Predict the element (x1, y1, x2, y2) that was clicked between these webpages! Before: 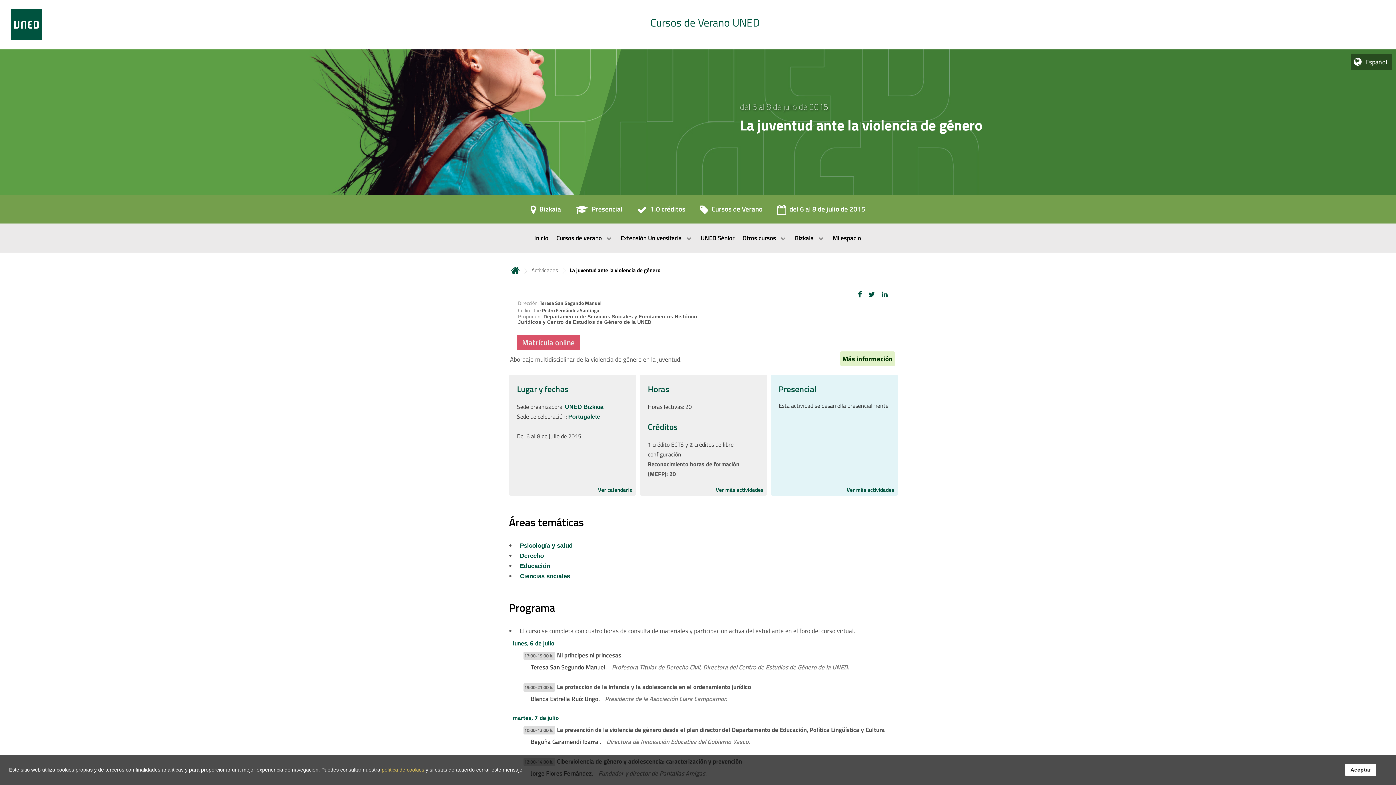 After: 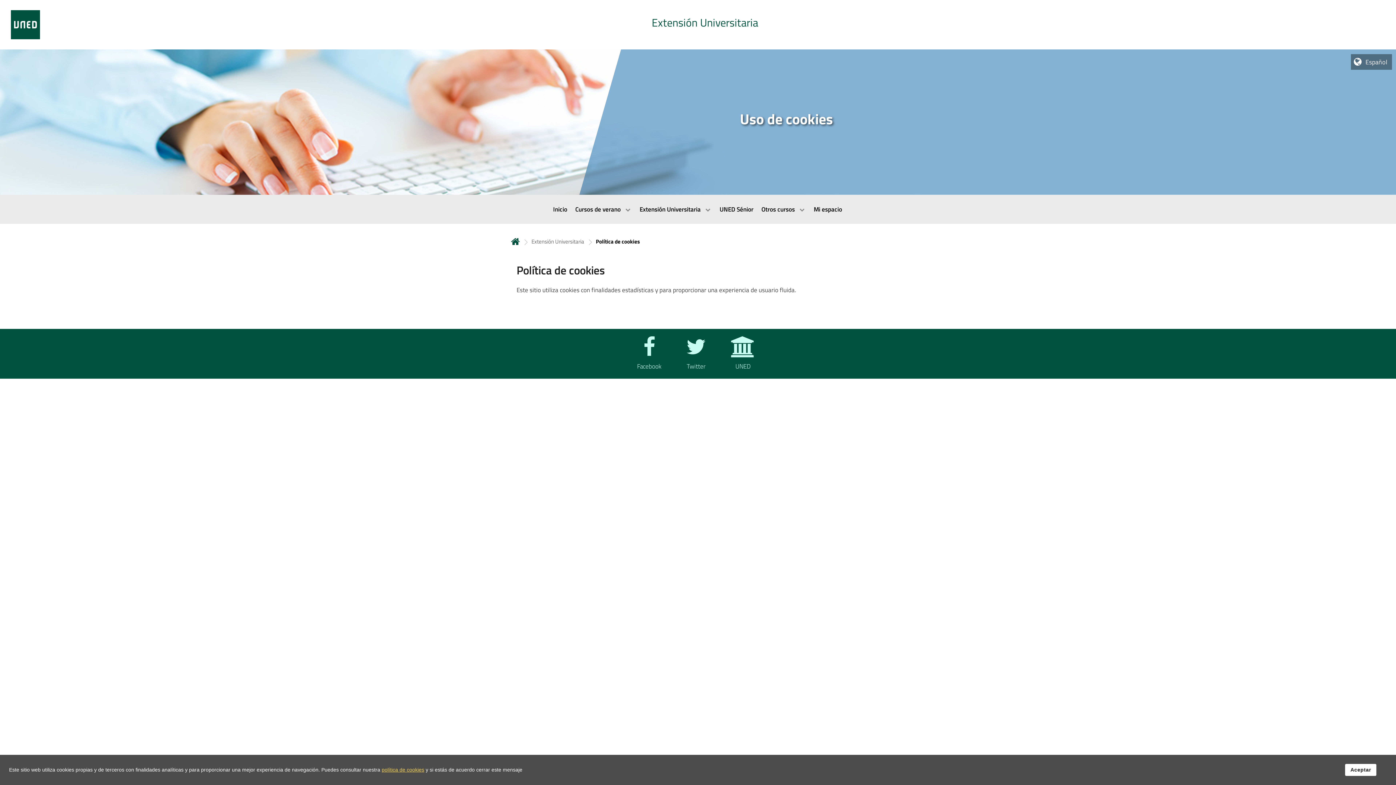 Action: bbox: (381, 767, 424, 773) label: Leer política de cookies